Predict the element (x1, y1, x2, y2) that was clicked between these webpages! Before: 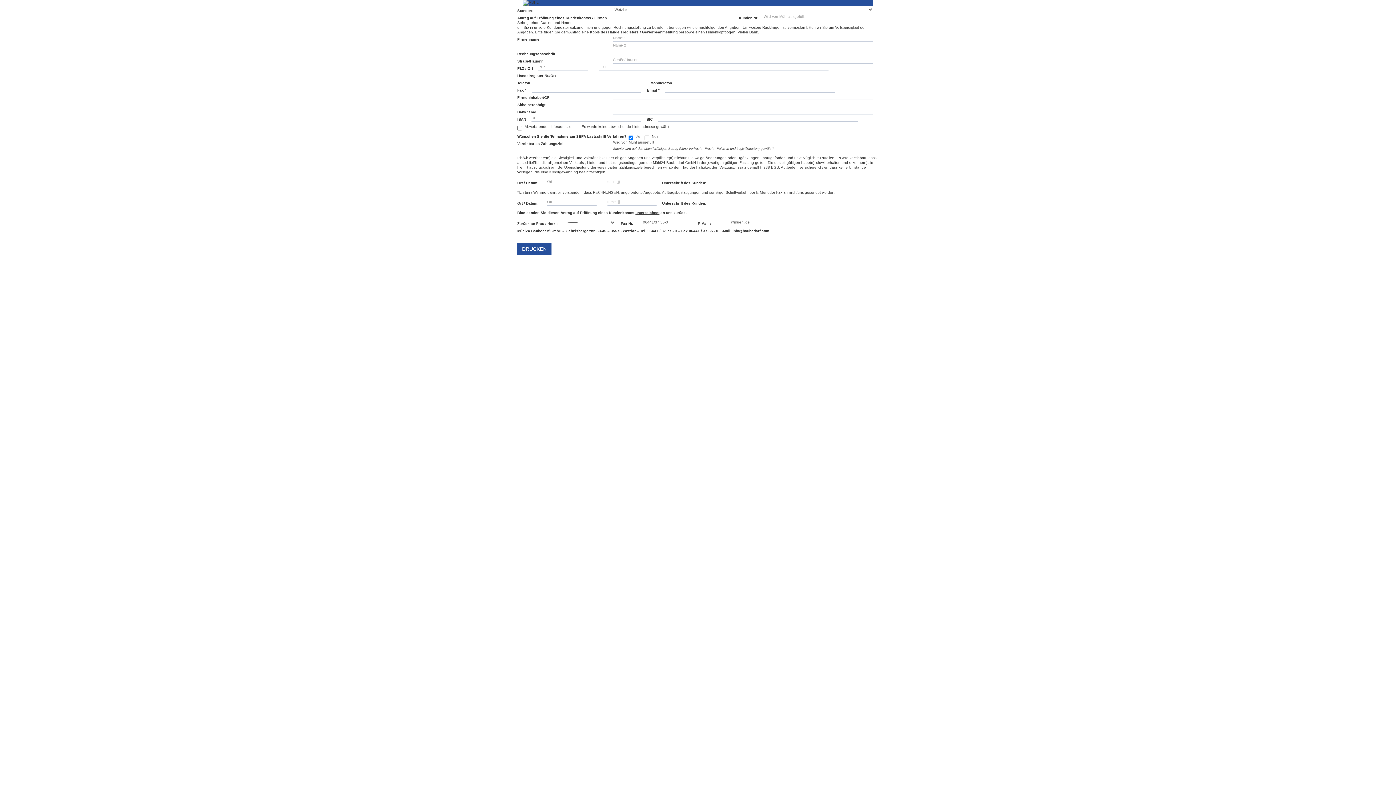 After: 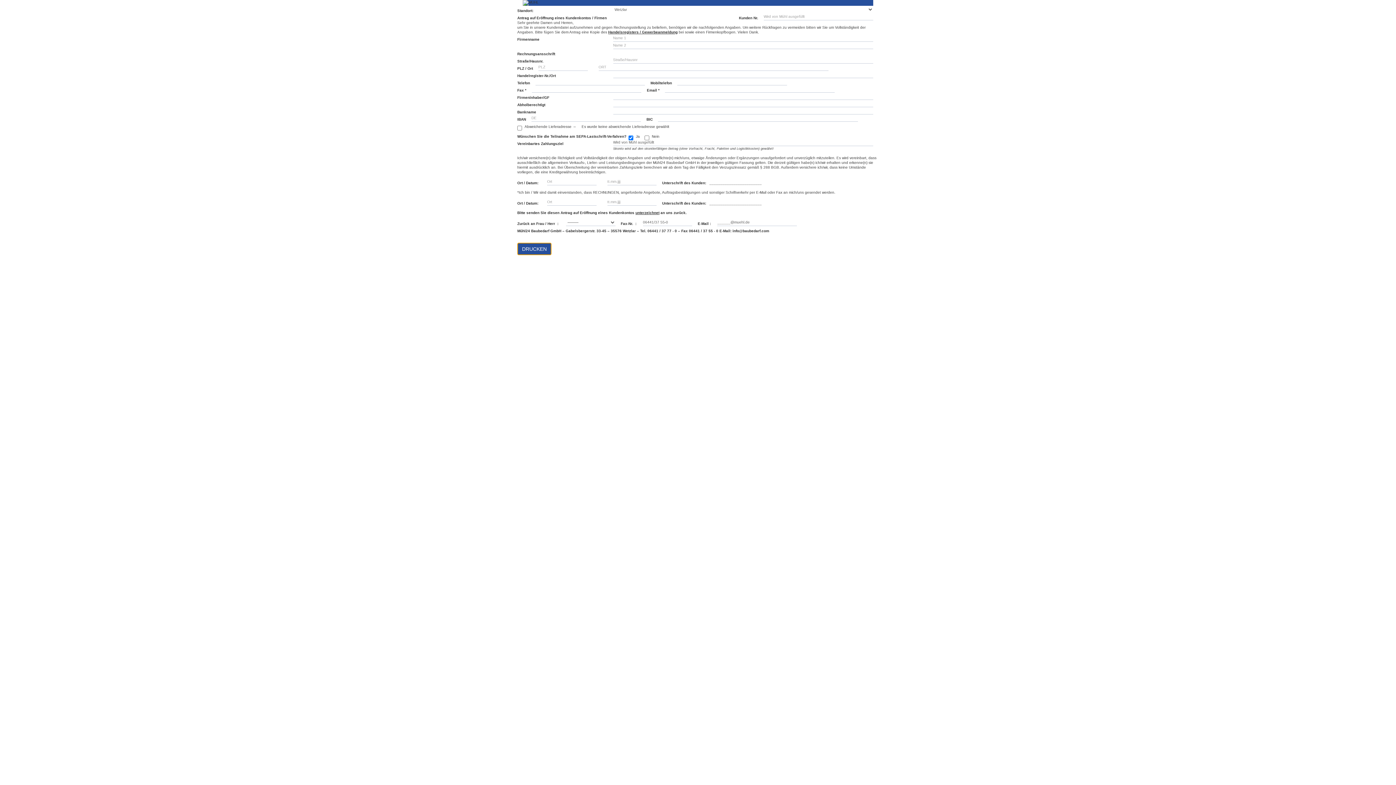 Action: bbox: (517, 242, 551, 255) label: DRUCKEN